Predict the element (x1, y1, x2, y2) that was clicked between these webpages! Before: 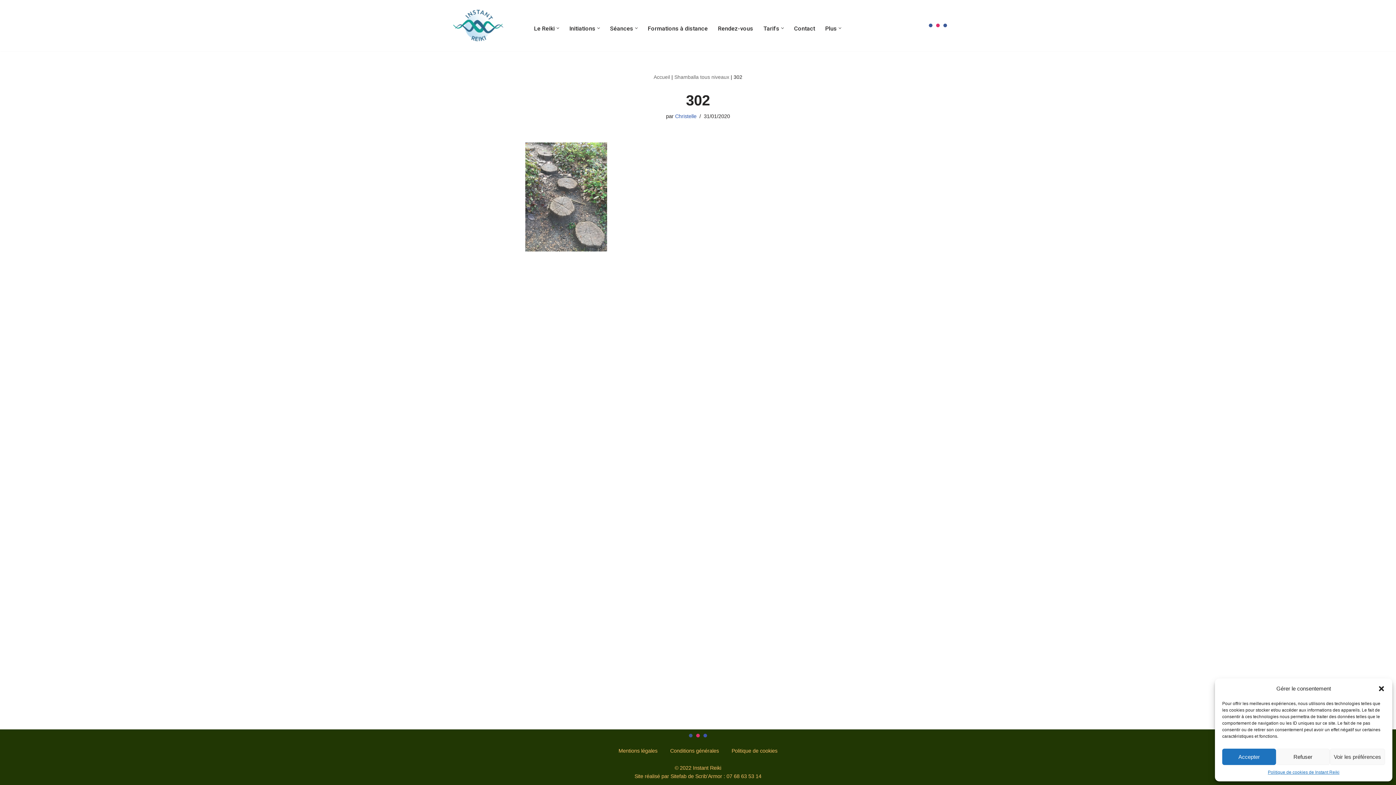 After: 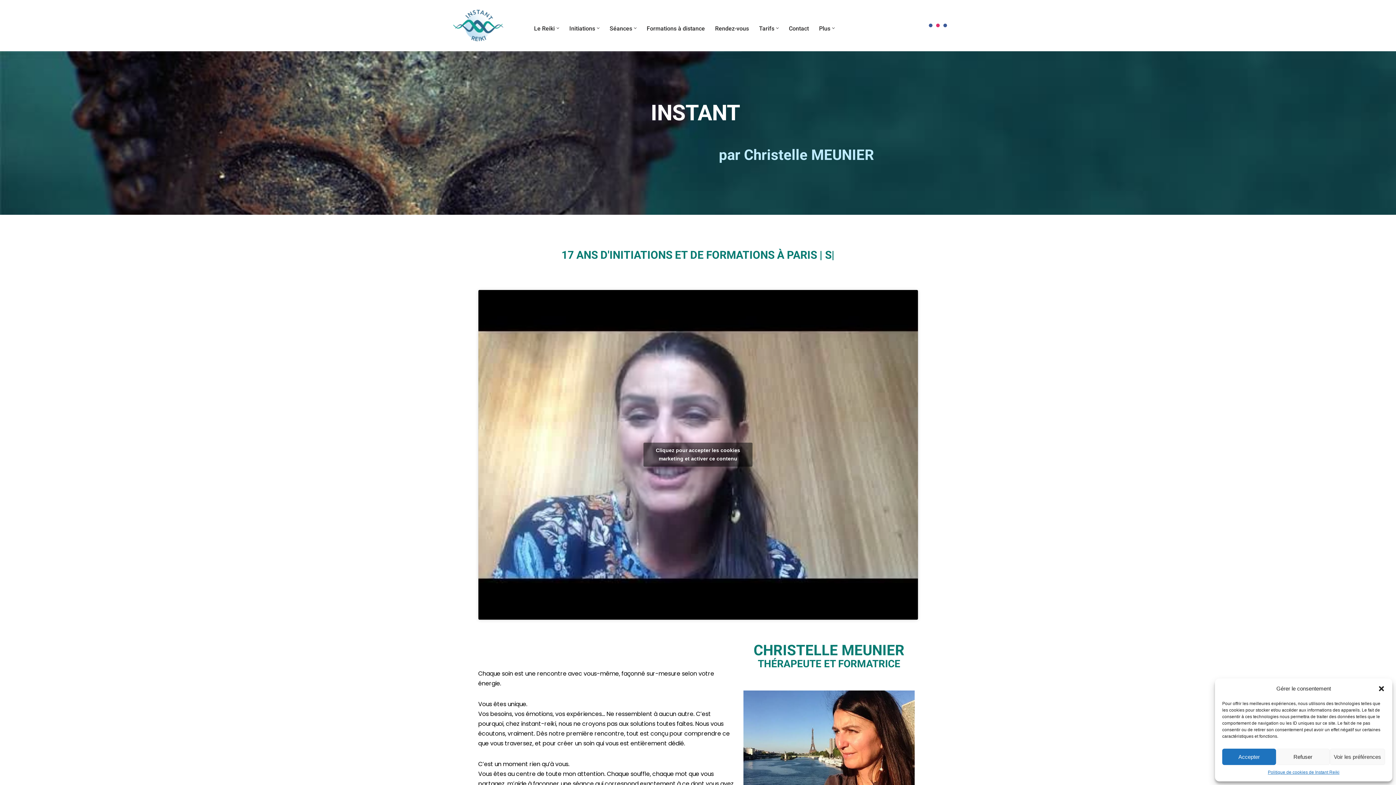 Action: bbox: (449, 6, 507, 44) label: Instant Reiki